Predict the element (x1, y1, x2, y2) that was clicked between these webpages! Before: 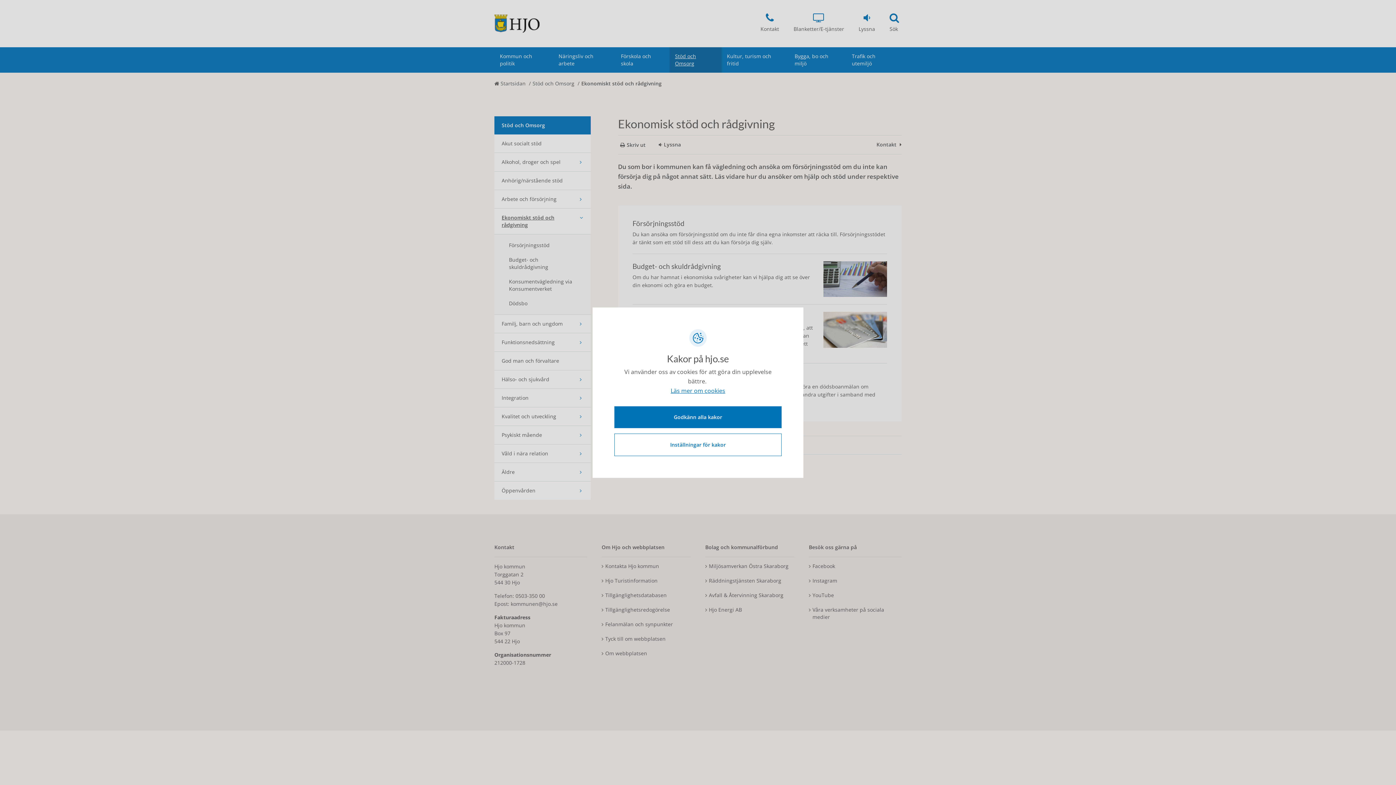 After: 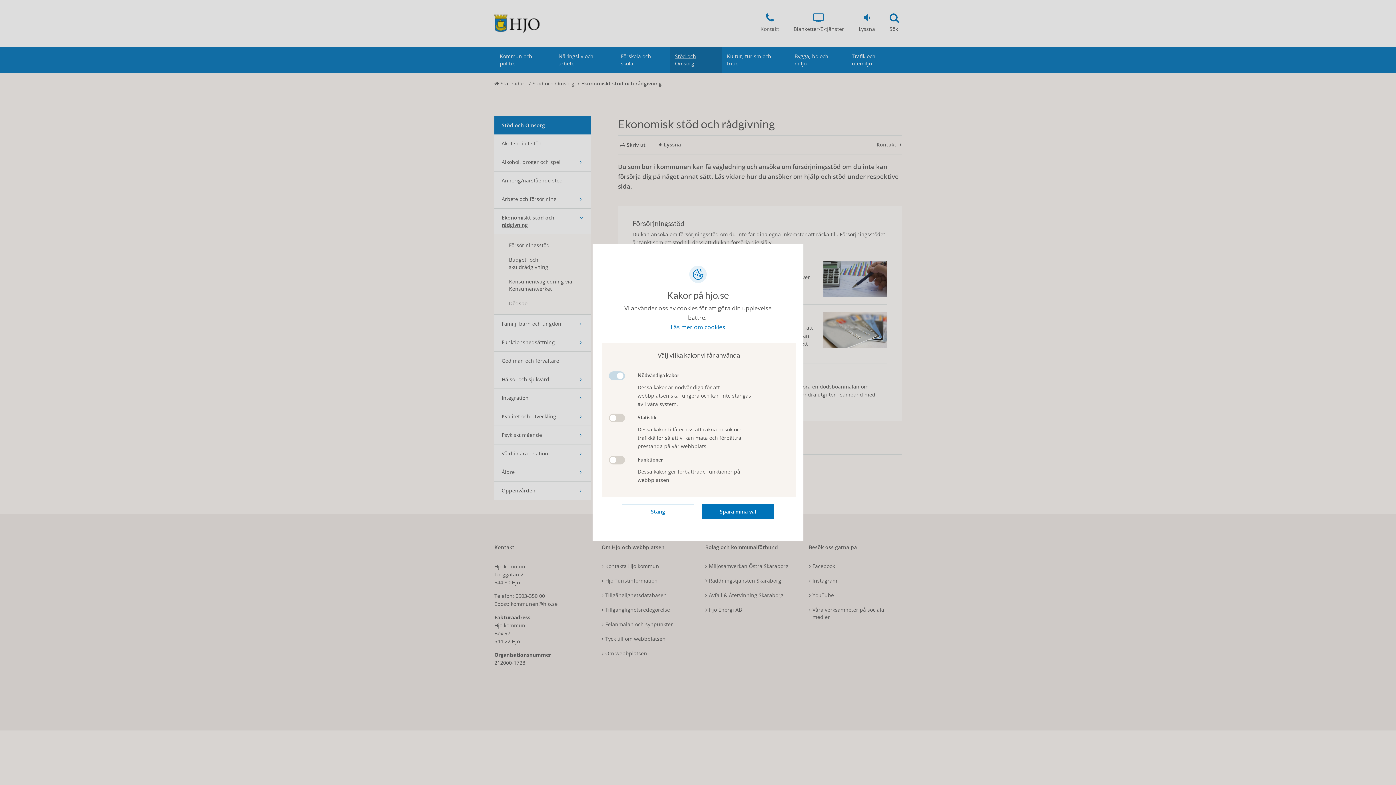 Action: bbox: (614, 433, 781, 456) label: Inställningar för kakor